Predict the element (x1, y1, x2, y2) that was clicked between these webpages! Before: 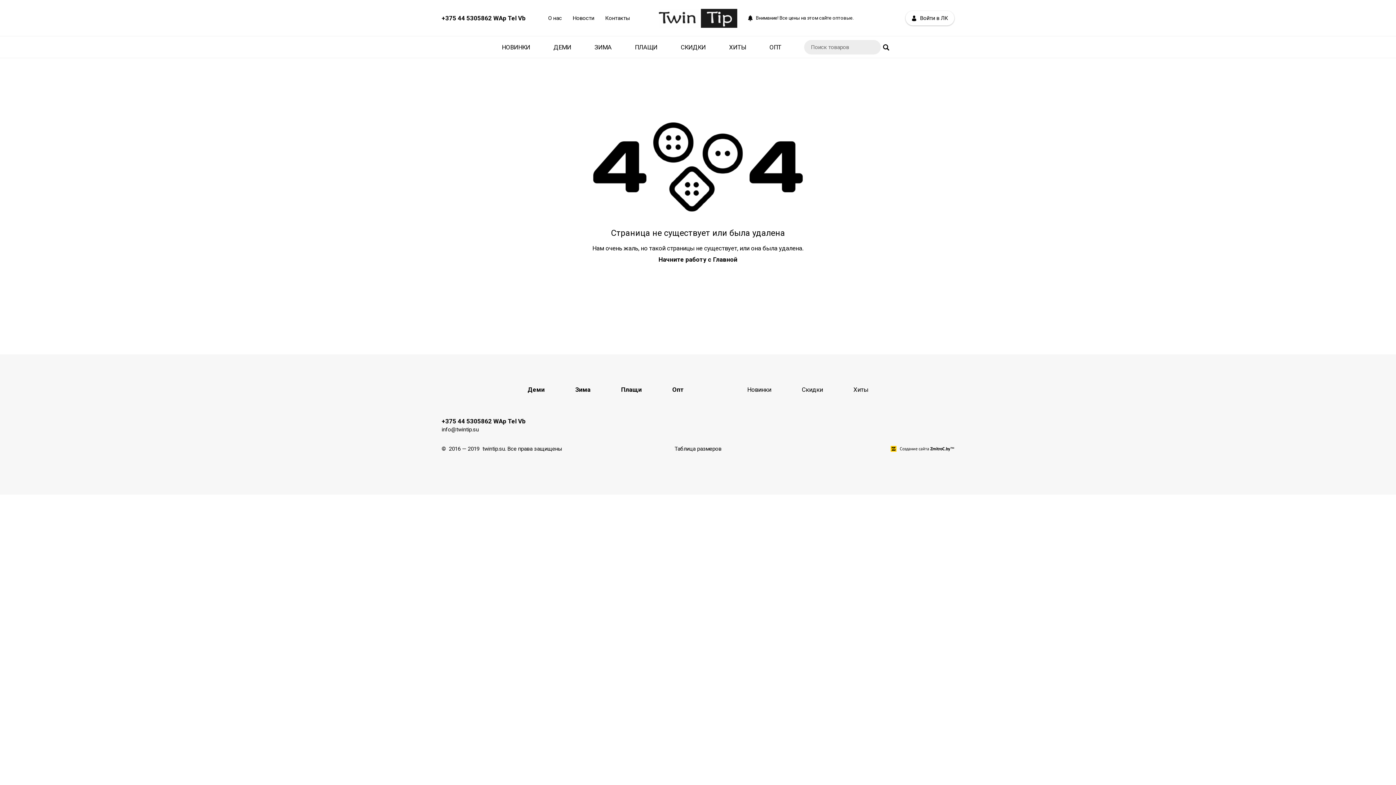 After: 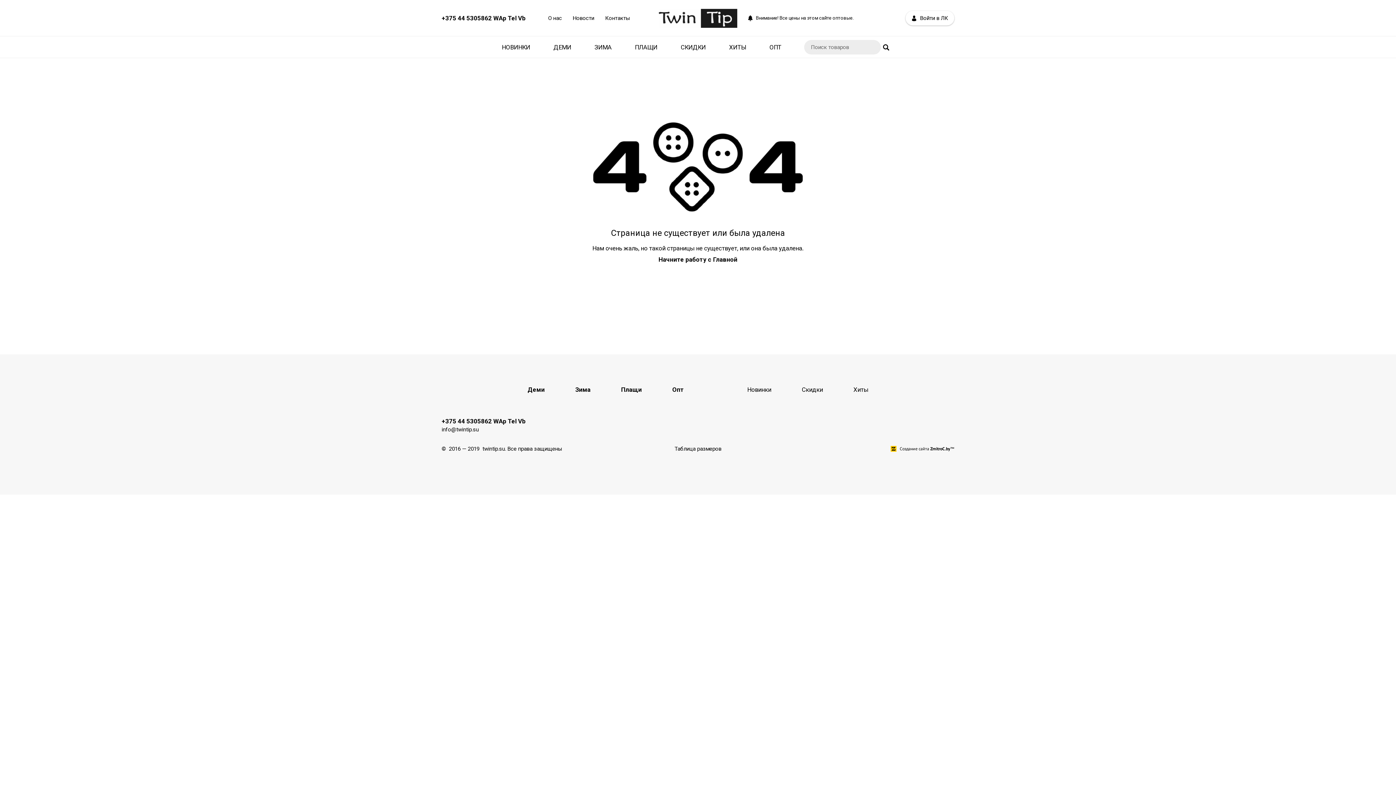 Action: label: +375 44 5305862 WAp Tel Vb bbox: (441, 416, 954, 425)